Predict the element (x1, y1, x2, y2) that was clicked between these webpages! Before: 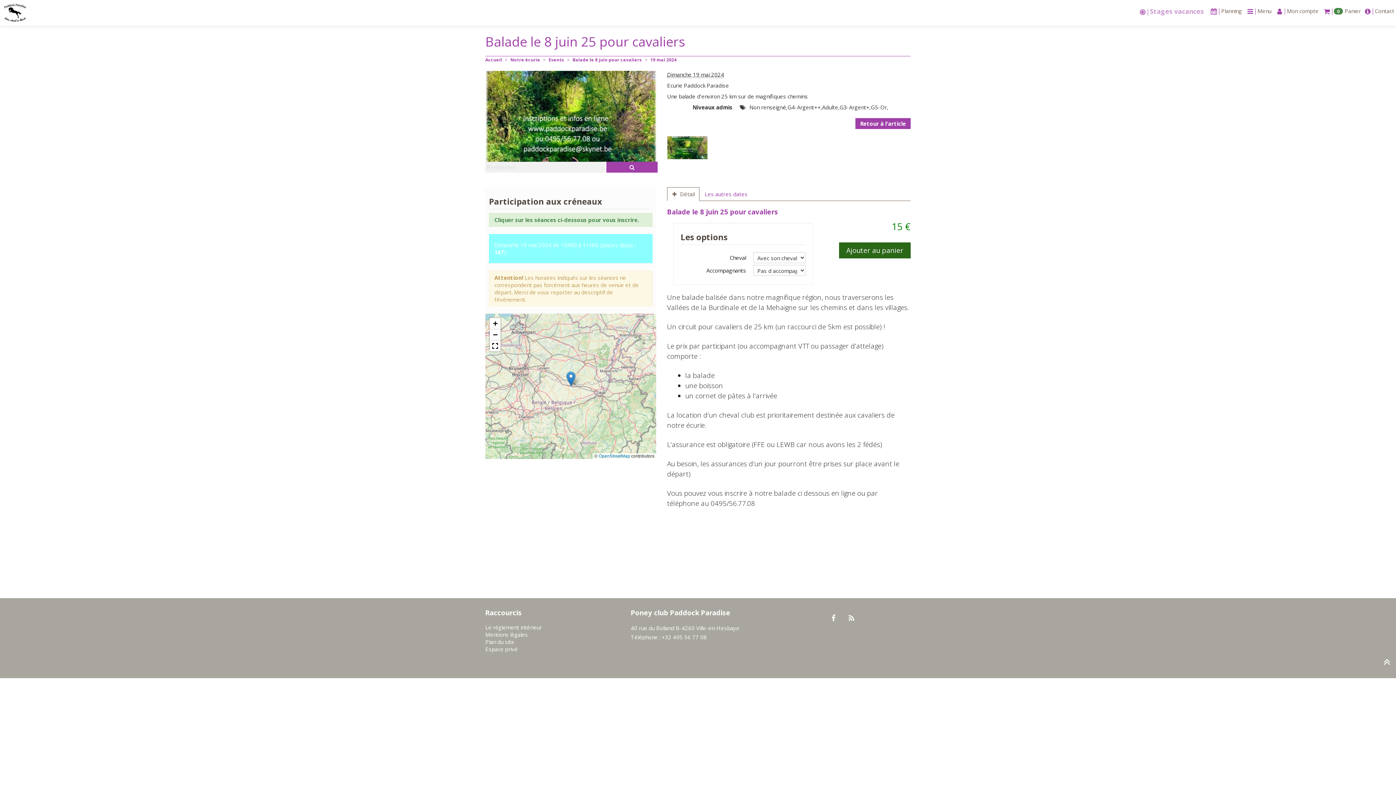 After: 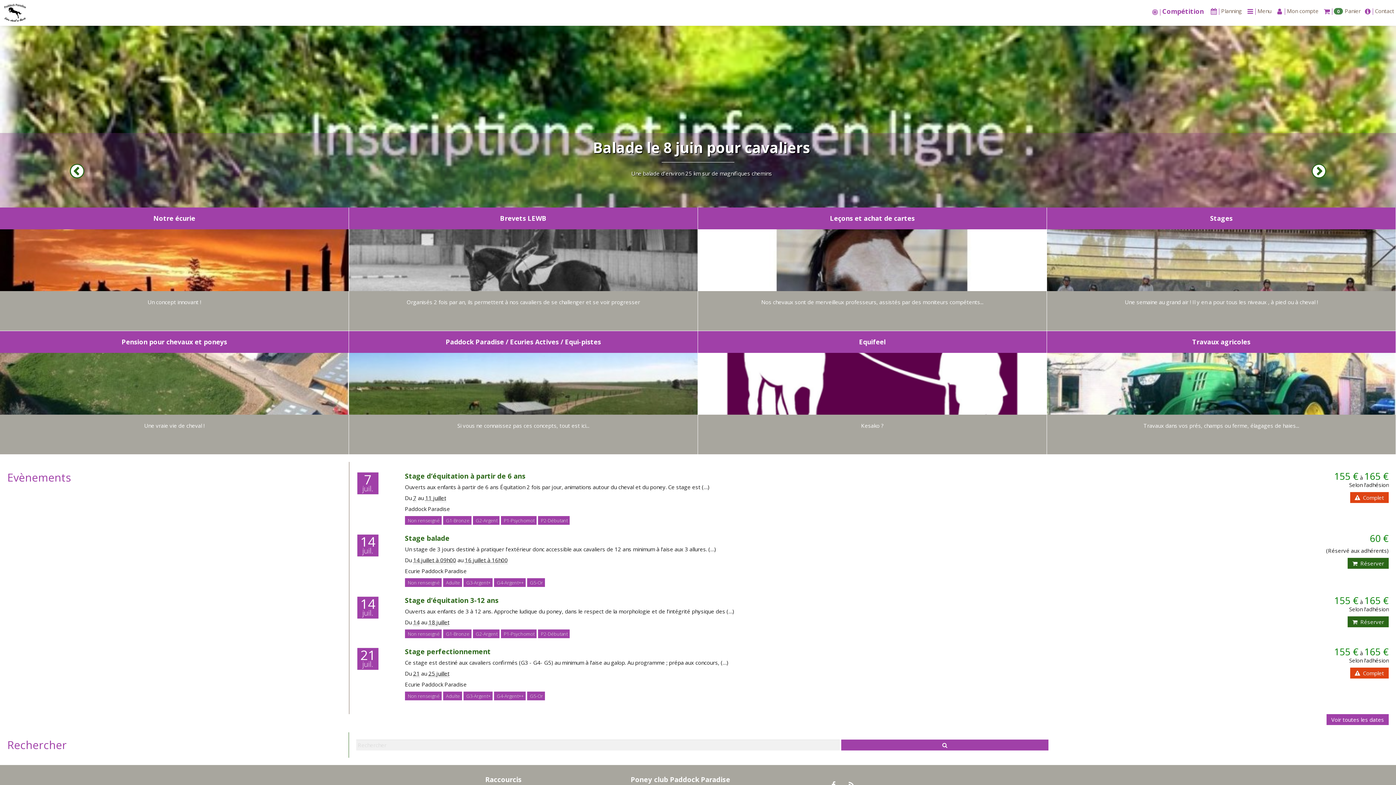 Action: bbox: (0, 0, 30, 25)